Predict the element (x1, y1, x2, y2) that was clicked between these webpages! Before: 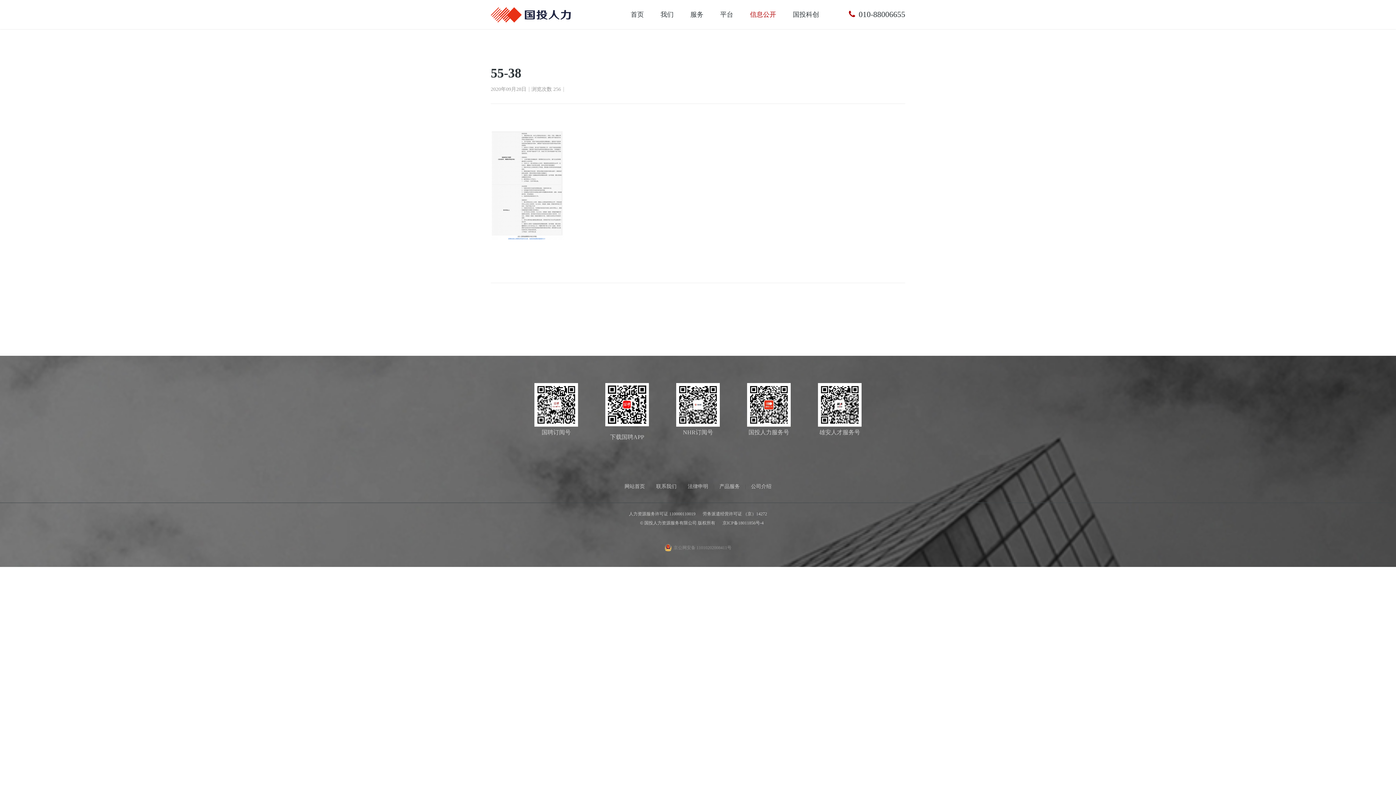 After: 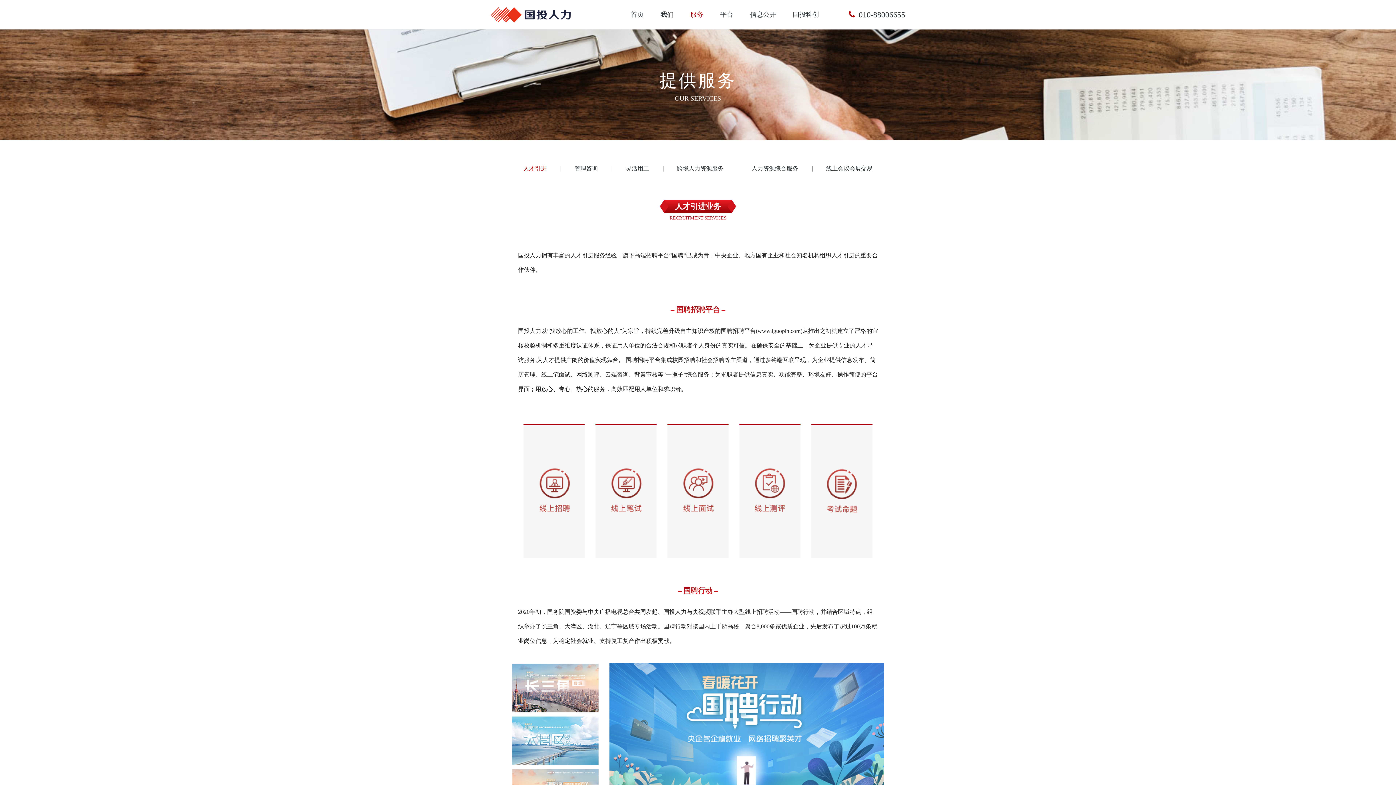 Action: bbox: (682, 9, 712, 19) label: 服务